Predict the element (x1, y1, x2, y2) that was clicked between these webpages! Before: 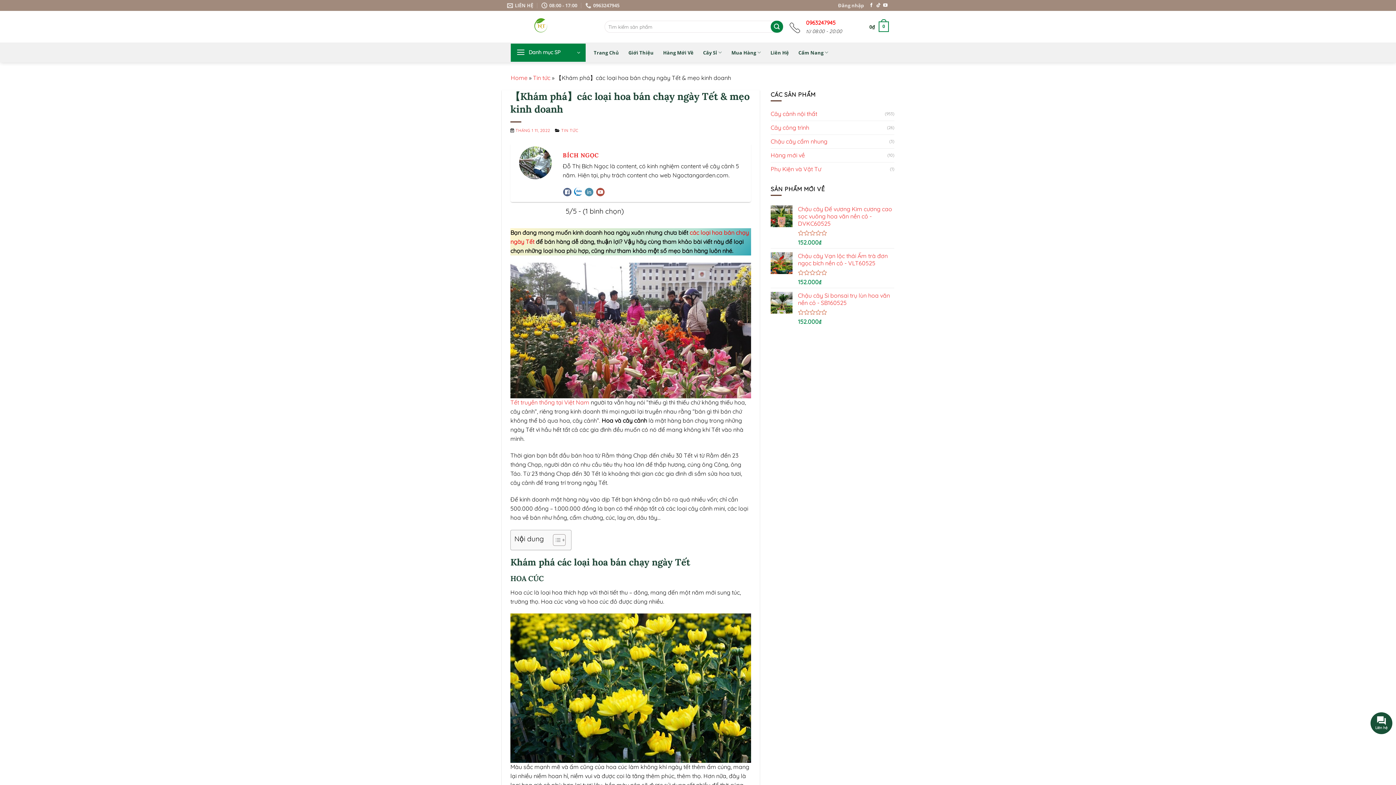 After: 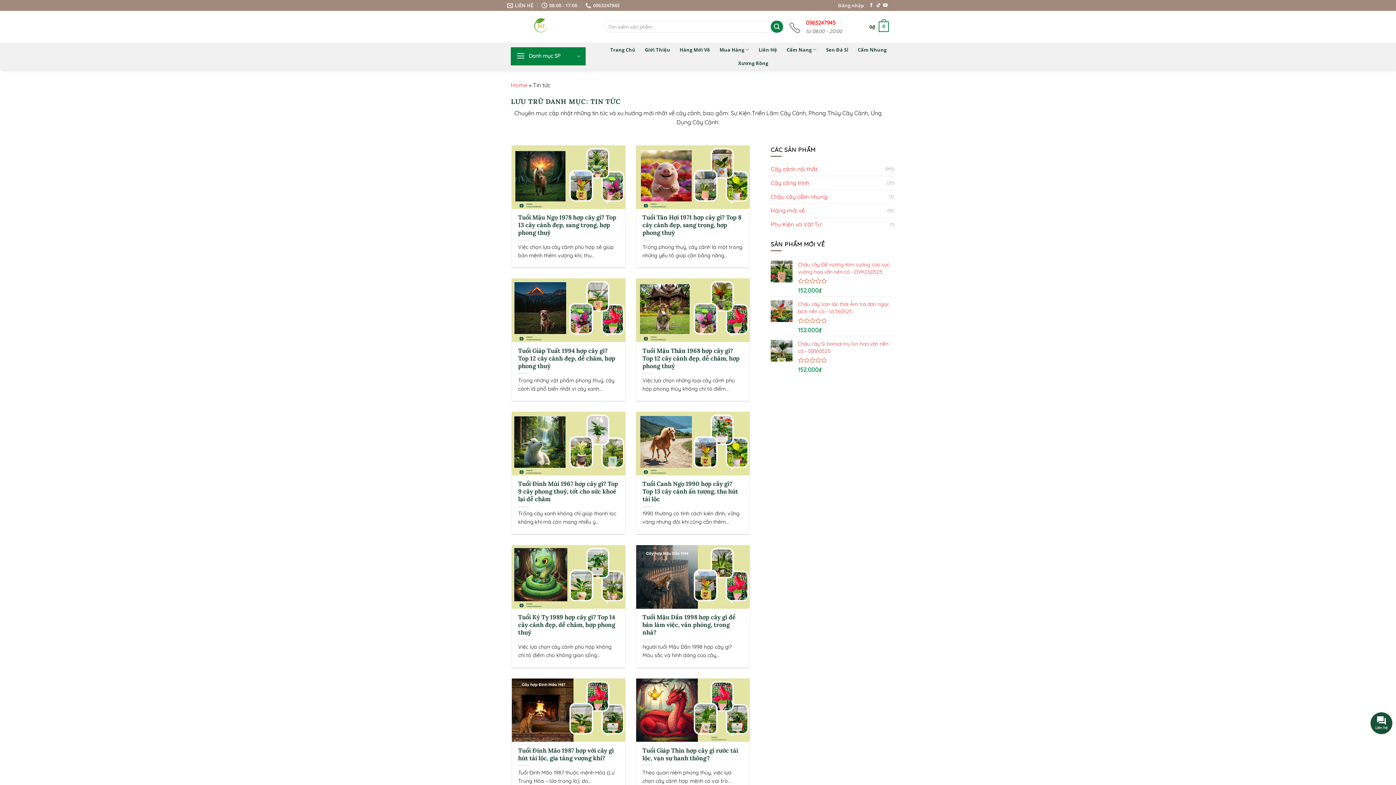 Action: bbox: (561, 127, 578, 133) label: TIN TỨC